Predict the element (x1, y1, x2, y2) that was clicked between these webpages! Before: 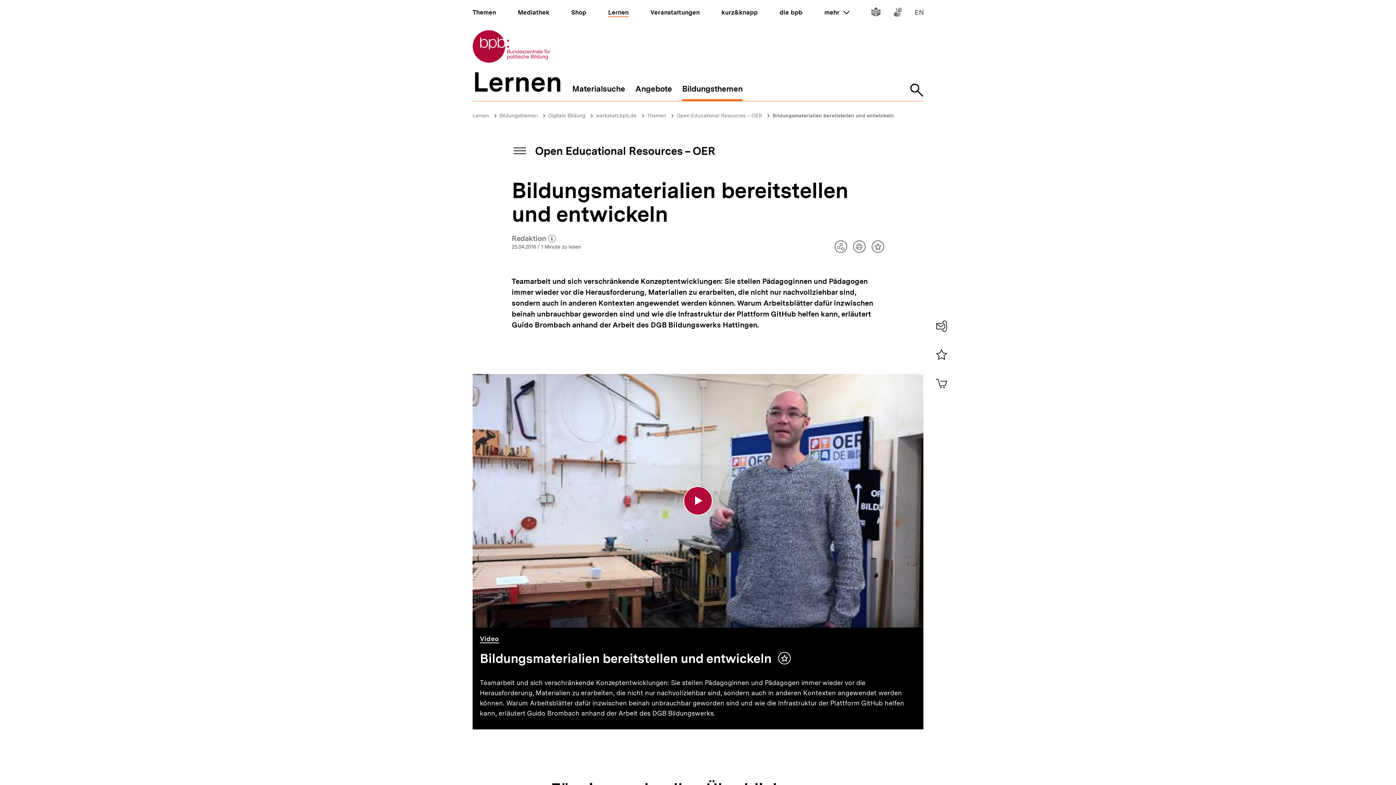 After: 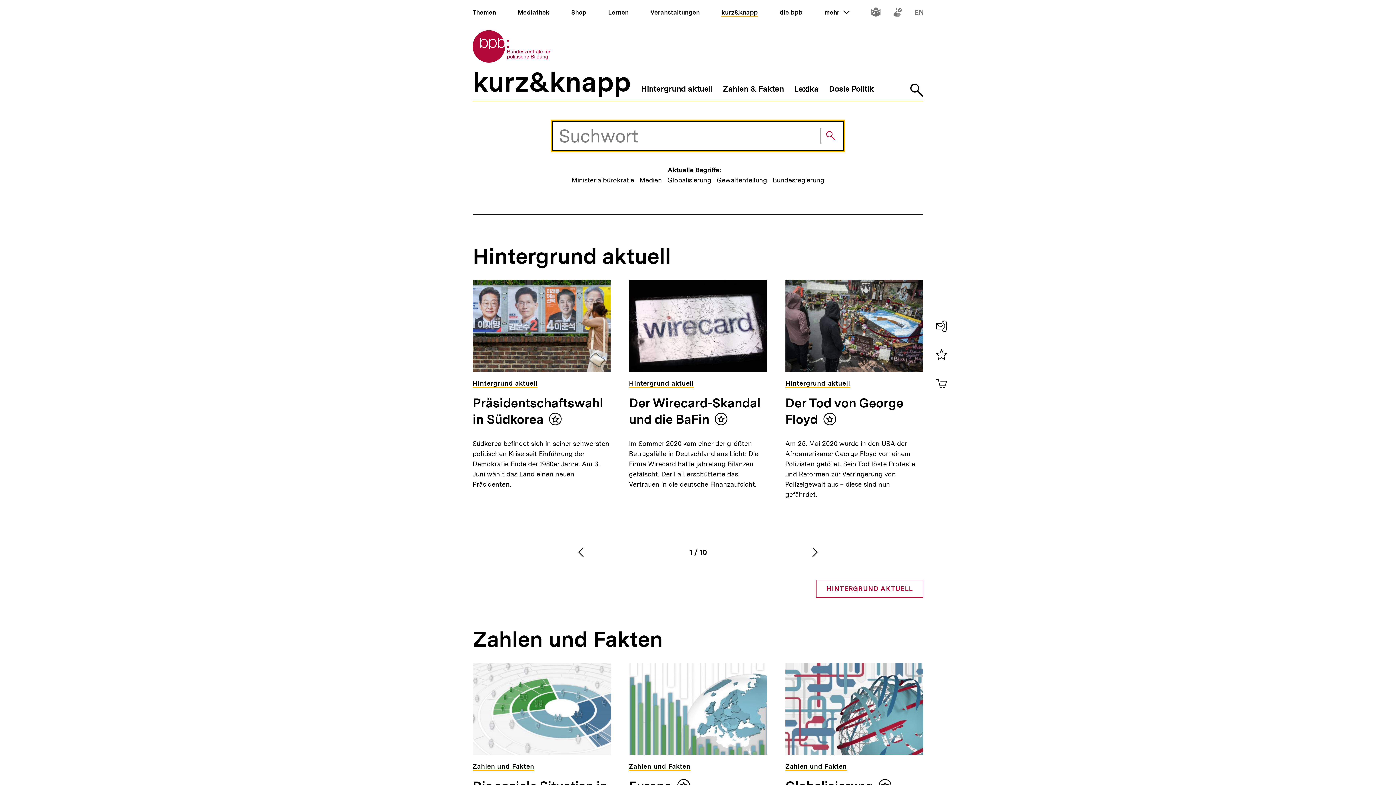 Action: bbox: (721, 8, 758, 16) label: kurz&knapp